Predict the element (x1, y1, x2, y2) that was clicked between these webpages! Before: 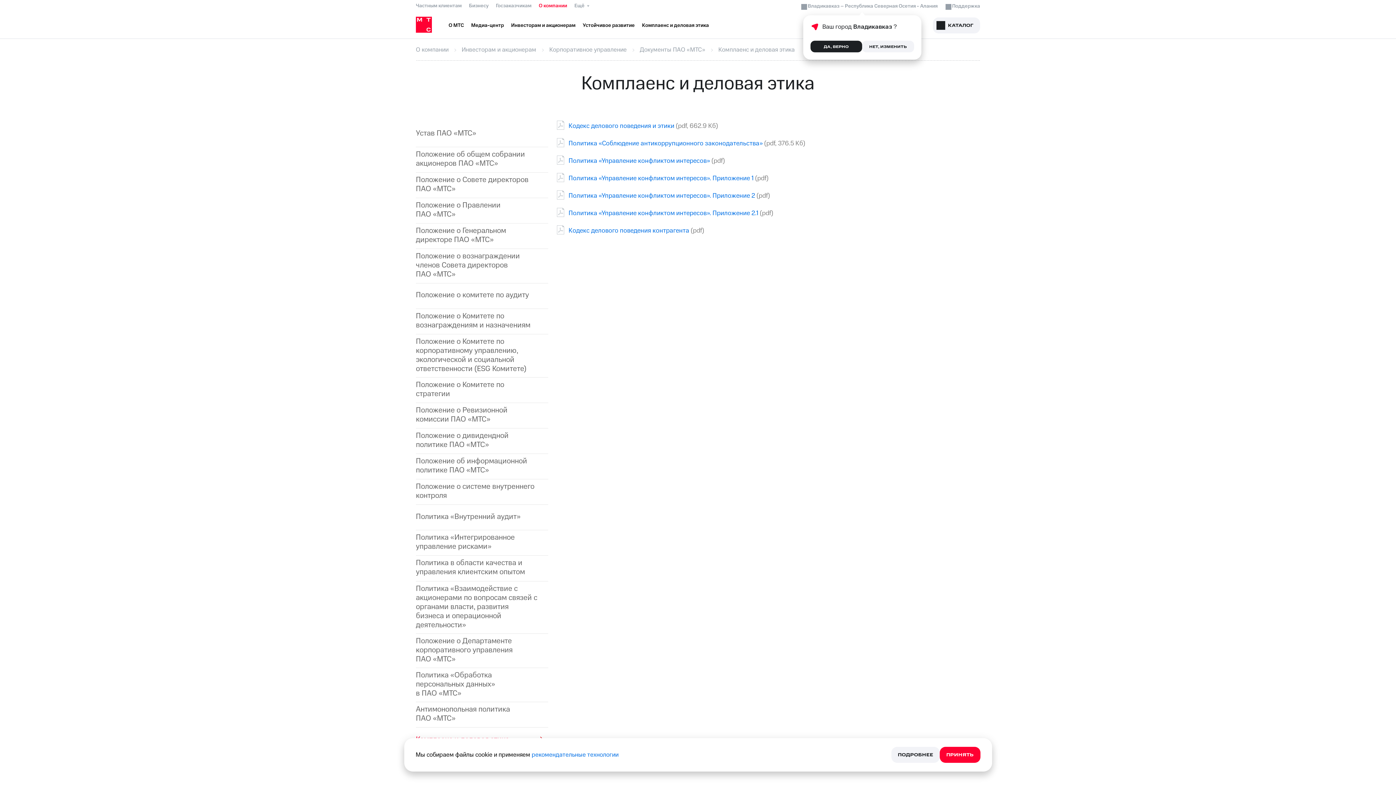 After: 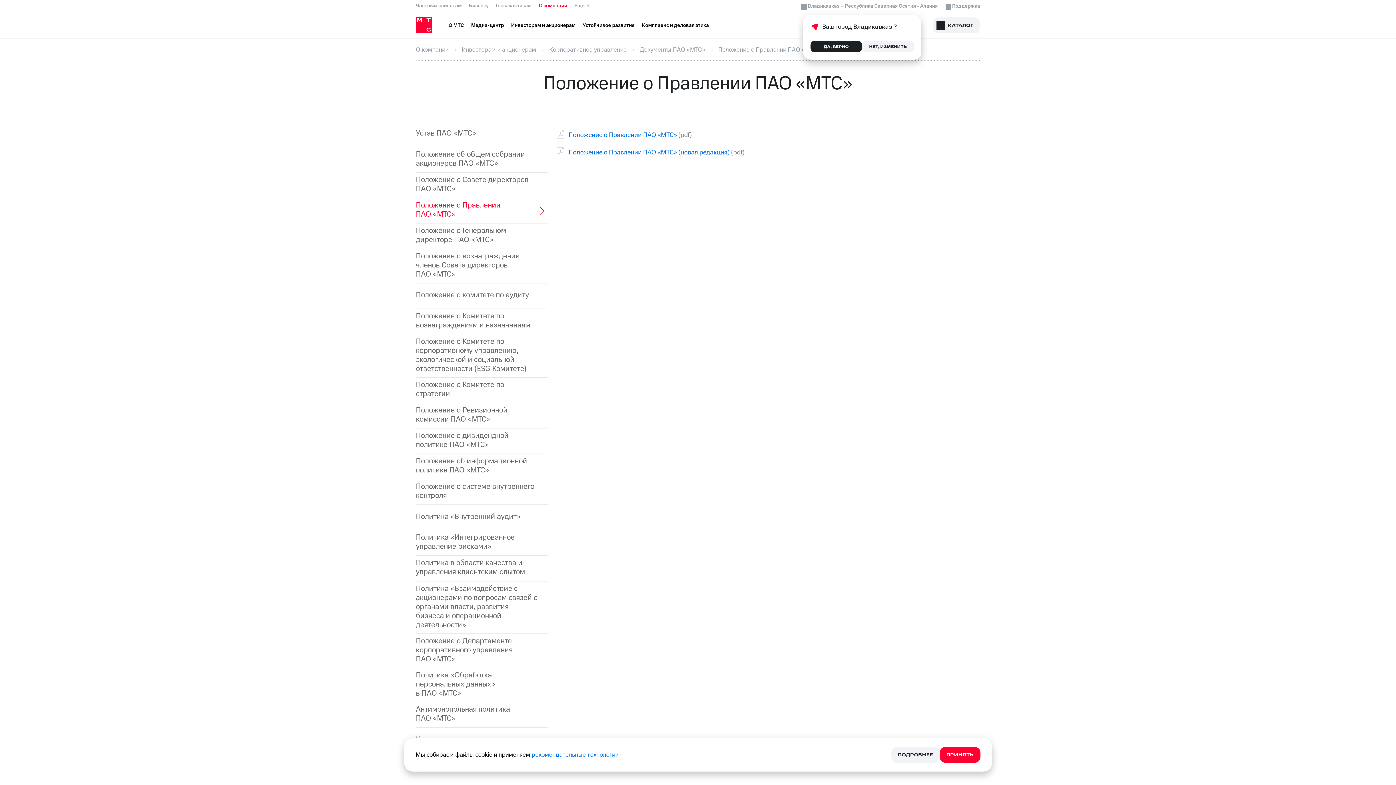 Action: label: Положение о Правлении ПАО «МТС» bbox: (416, 200, 537, 218)